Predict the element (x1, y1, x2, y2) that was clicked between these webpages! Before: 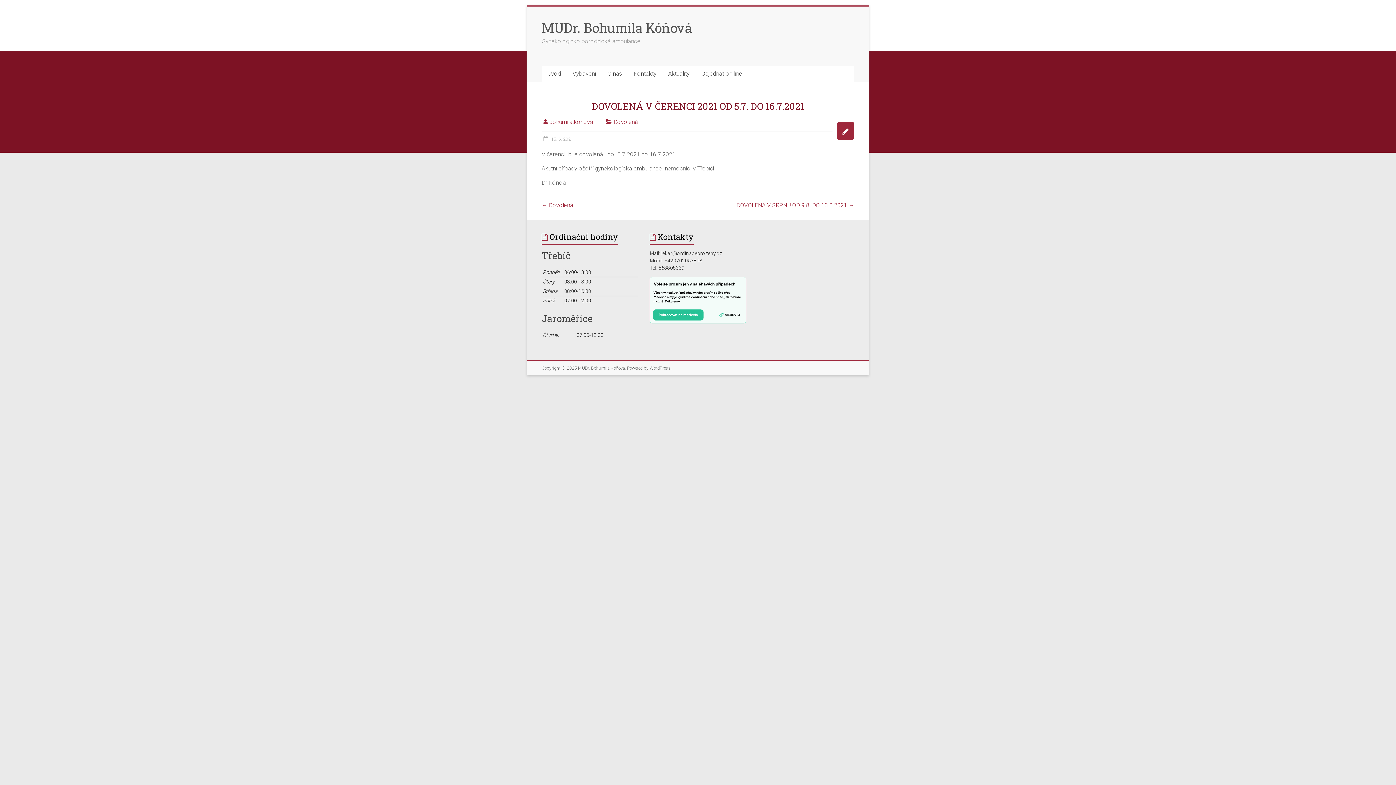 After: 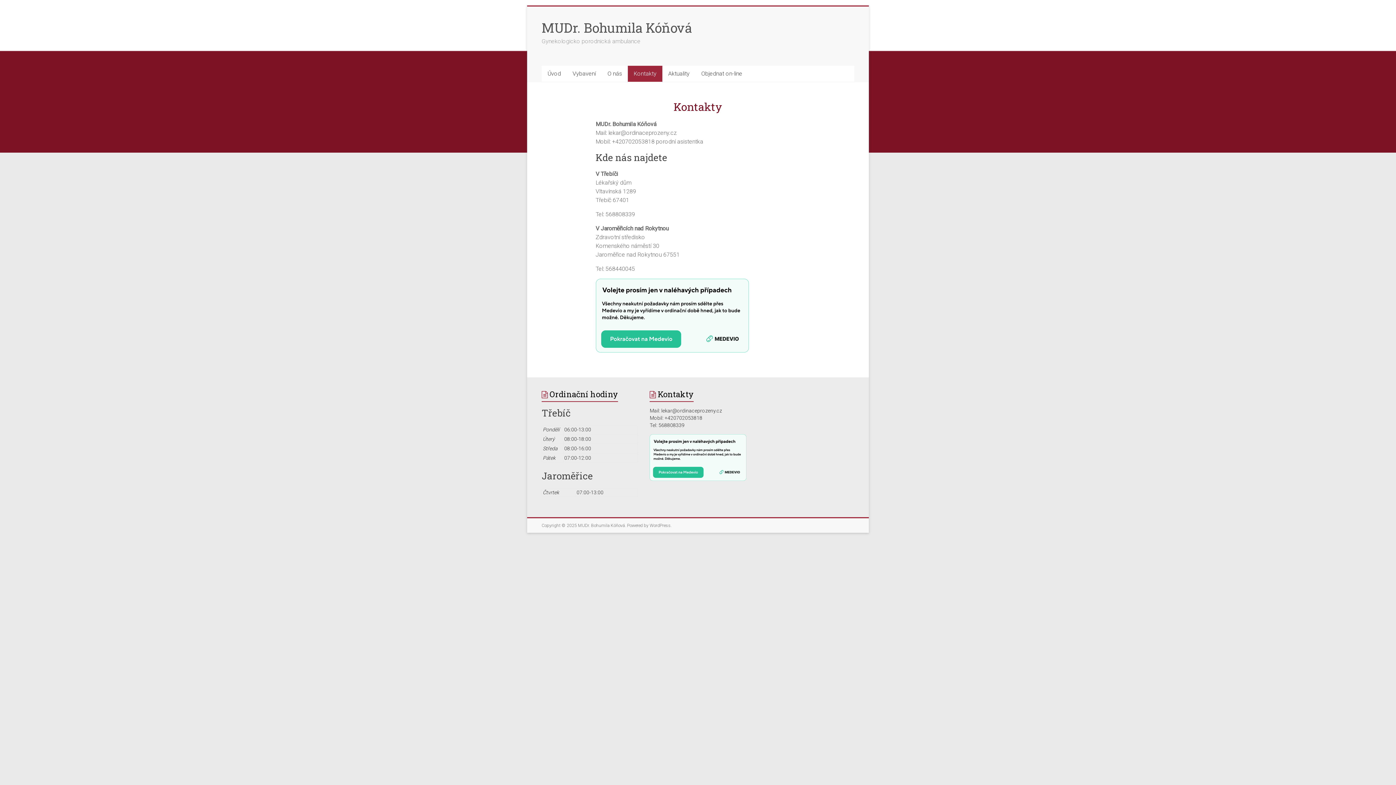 Action: bbox: (628, 65, 662, 81) label: Kontakty